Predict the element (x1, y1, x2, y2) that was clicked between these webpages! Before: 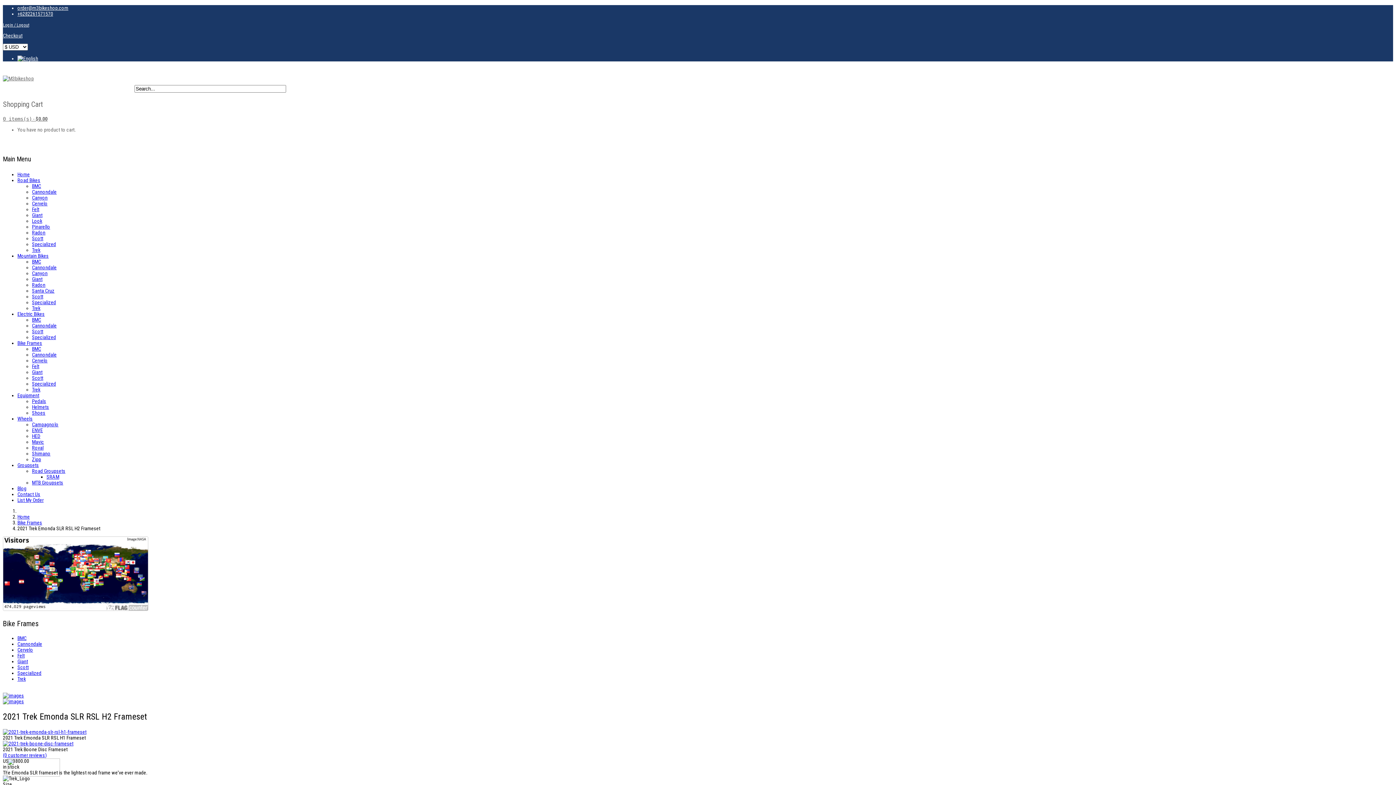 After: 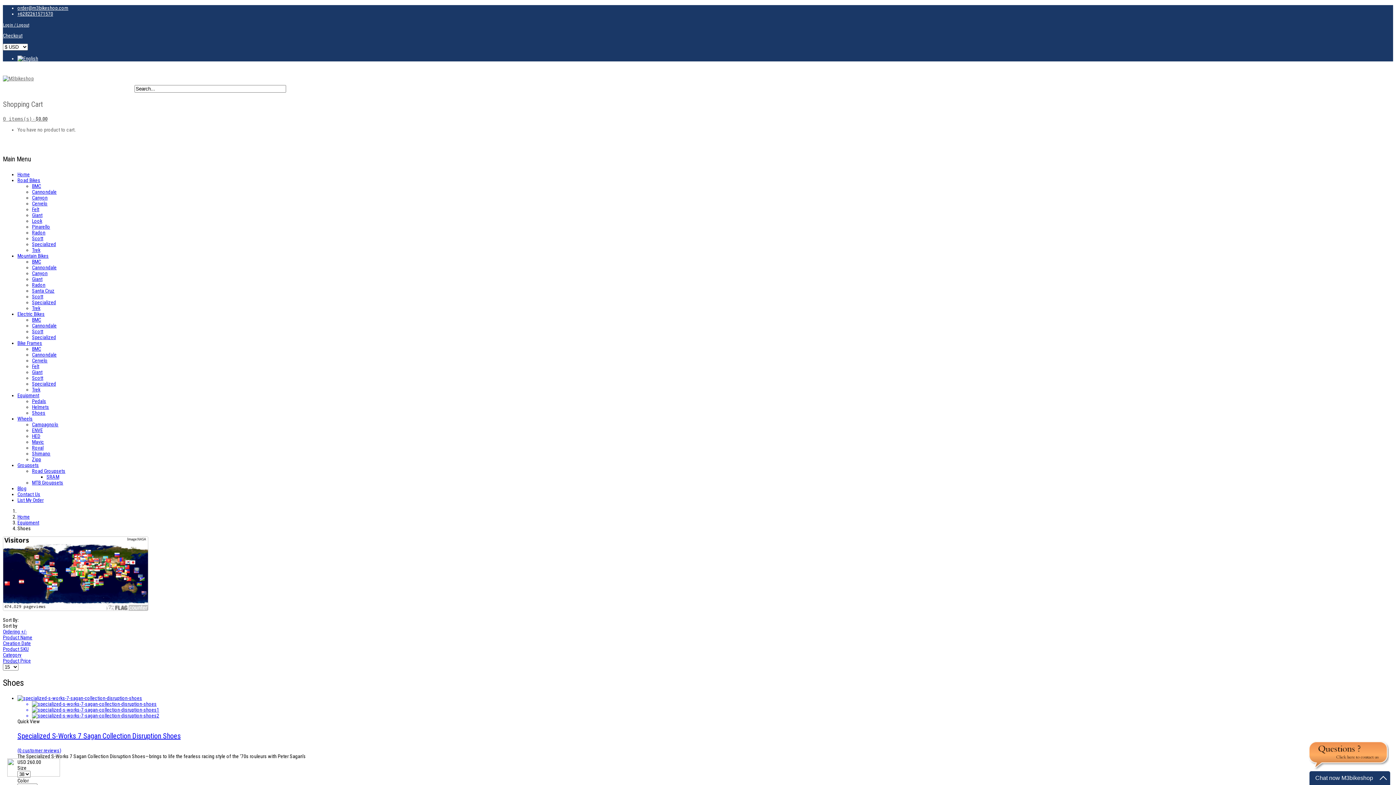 Action: bbox: (32, 410, 45, 416) label: Shoes